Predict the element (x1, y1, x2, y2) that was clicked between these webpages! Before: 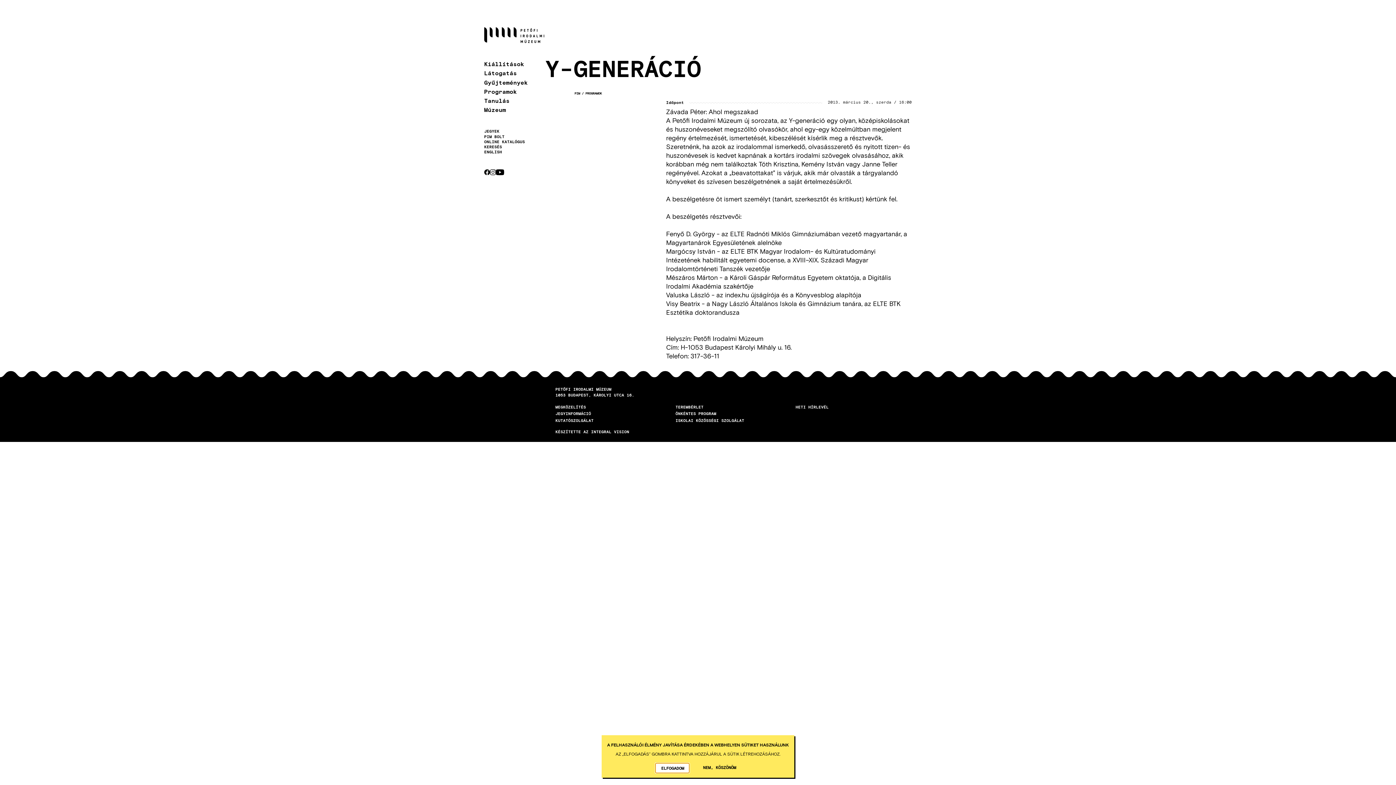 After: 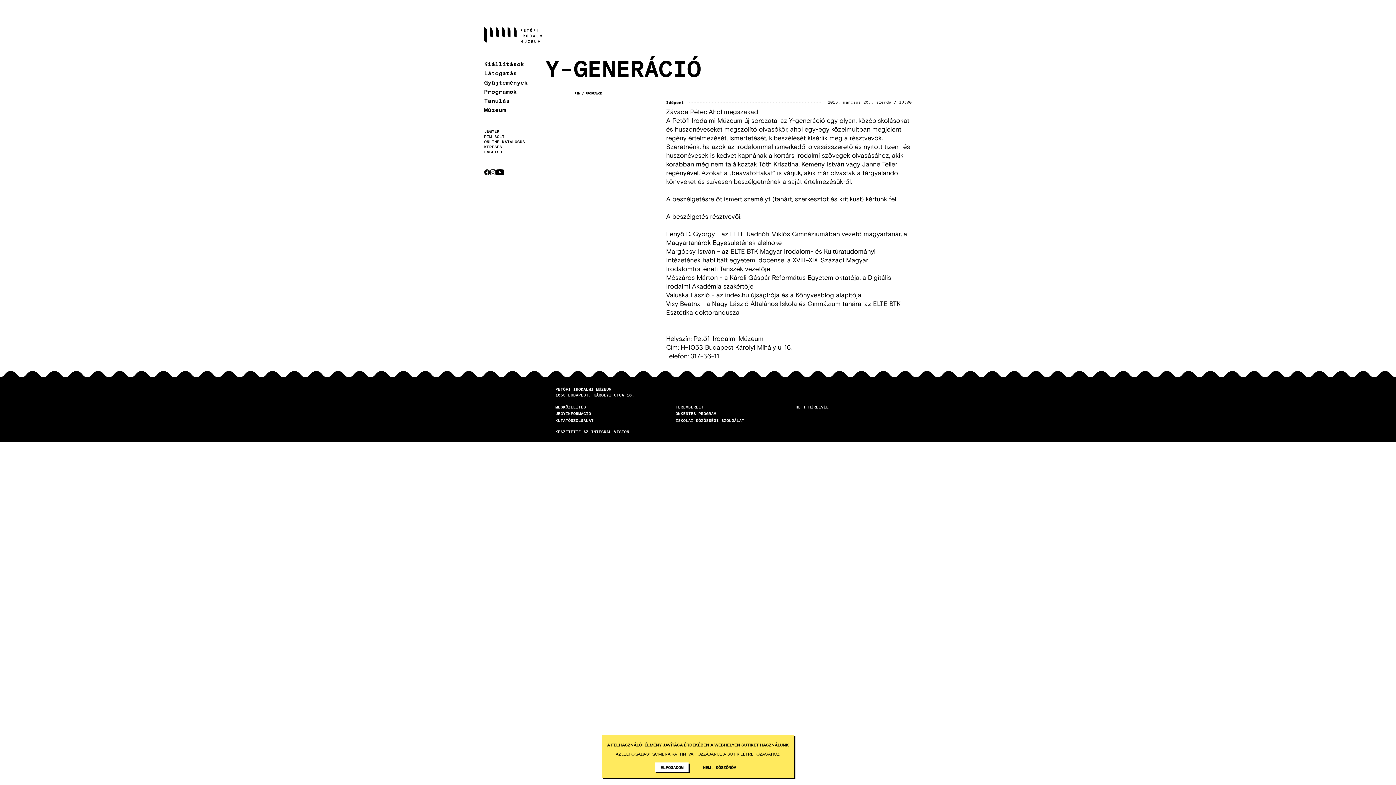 Action: bbox: (484, 169, 490, 175) label: FACEBOOK